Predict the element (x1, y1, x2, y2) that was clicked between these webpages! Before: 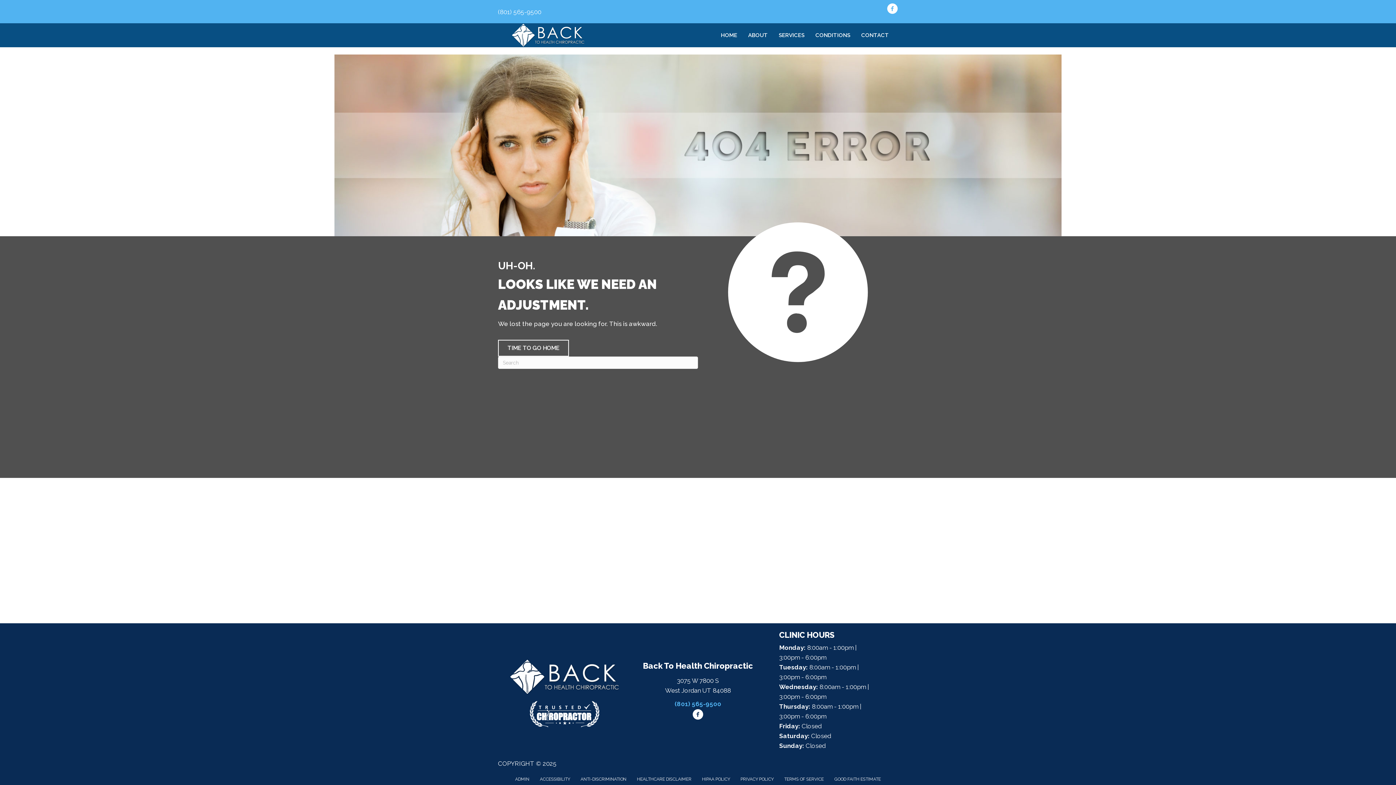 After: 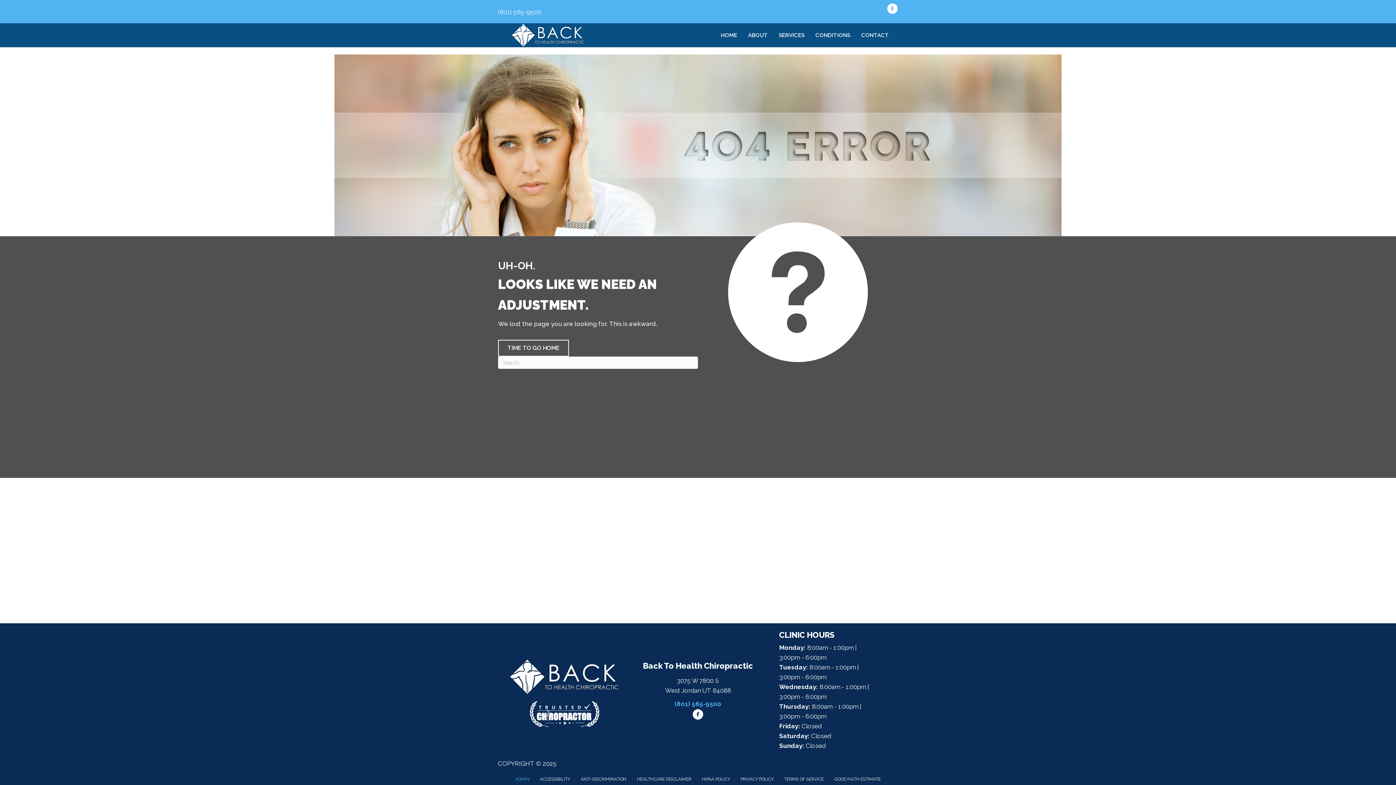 Action: bbox: (510, 776, 534, 783) label: ADMIN